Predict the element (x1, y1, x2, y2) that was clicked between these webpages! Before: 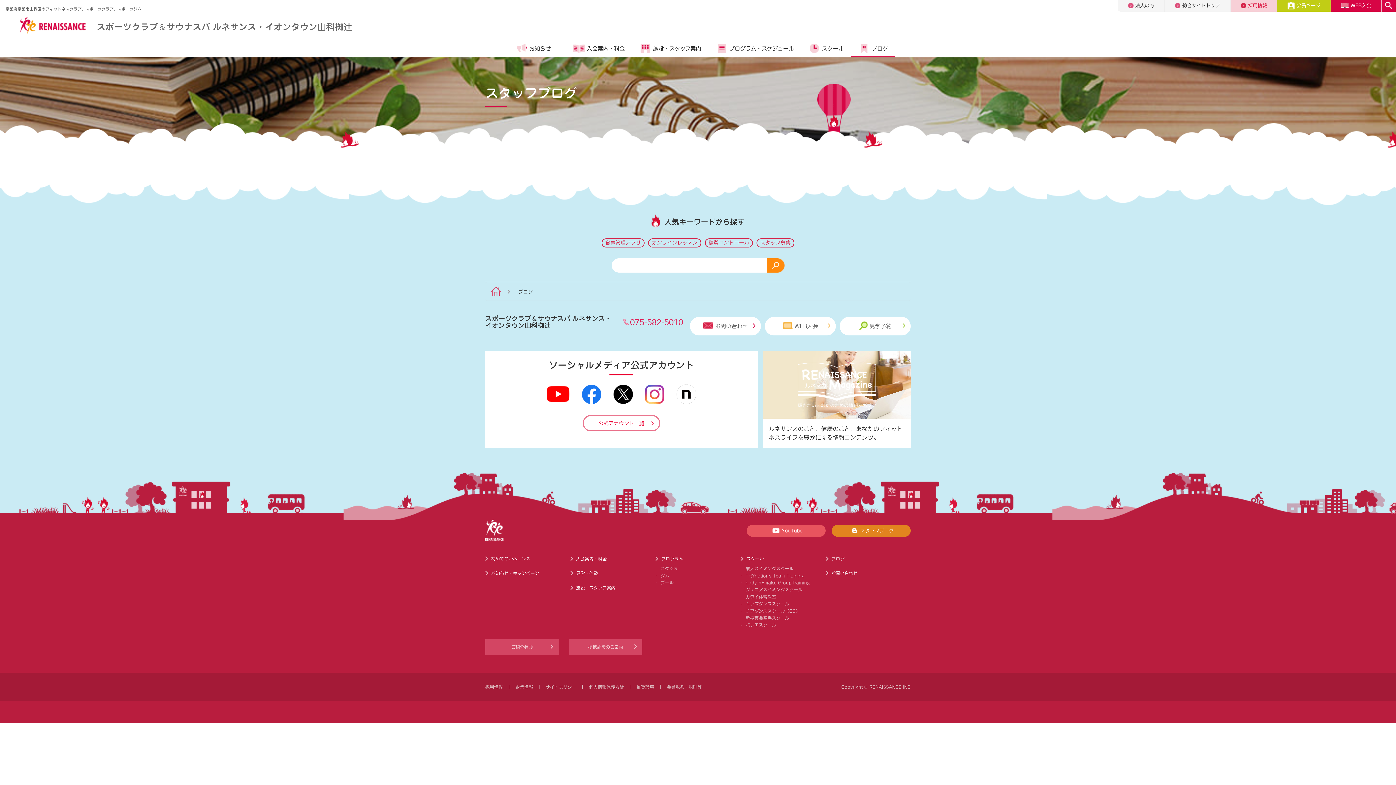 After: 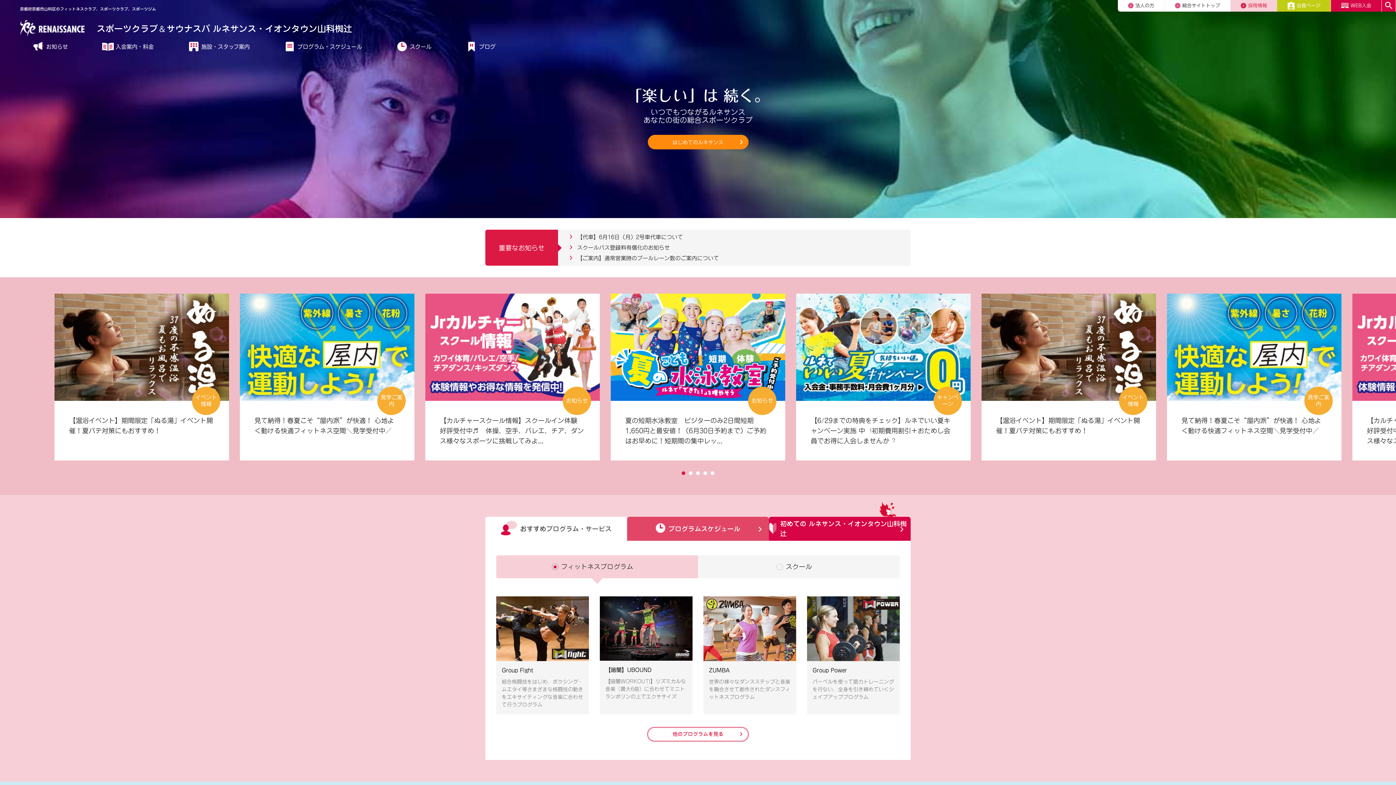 Action: label: スポーツクラブ＆サウナスパ ルネサンス・イオンタウン山科椥辻 bbox: (96, 22, 352, 32)